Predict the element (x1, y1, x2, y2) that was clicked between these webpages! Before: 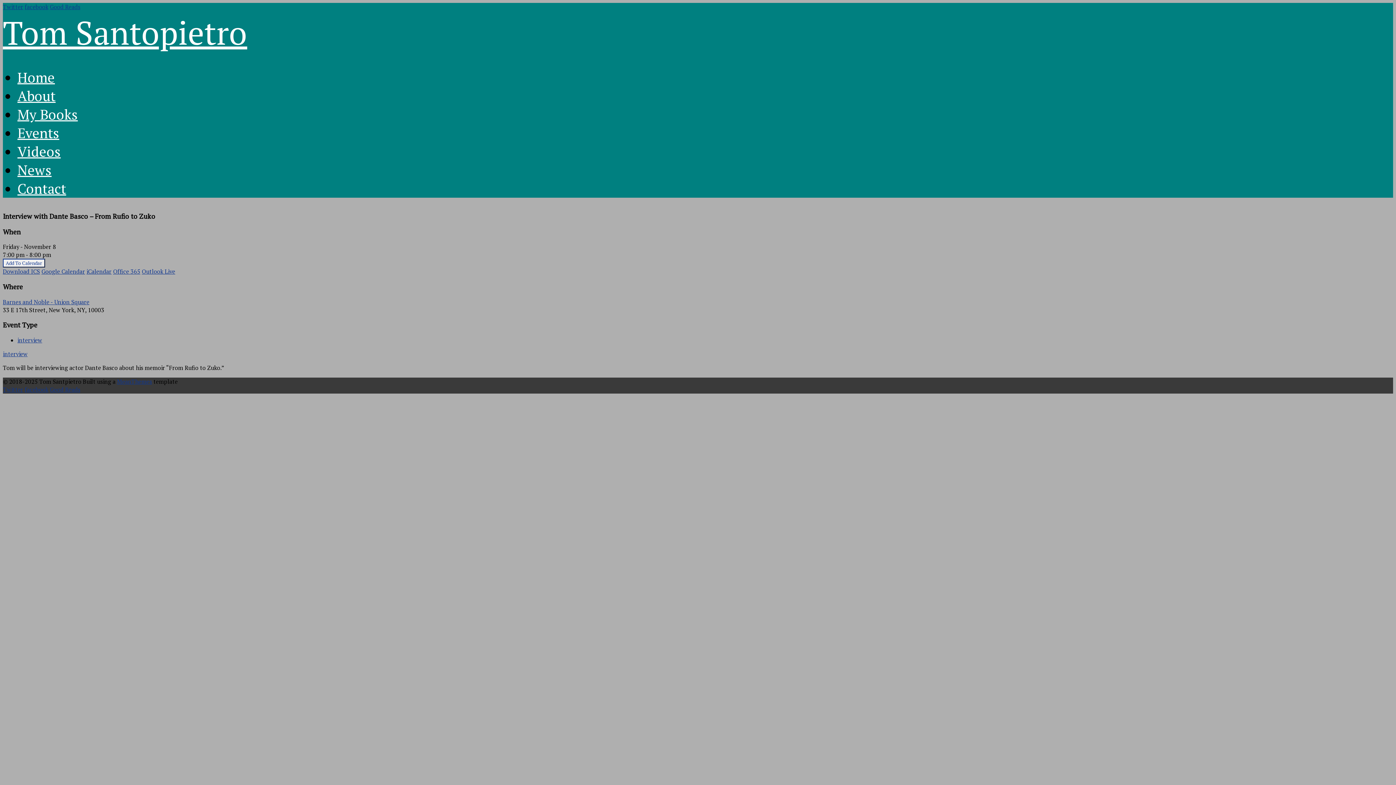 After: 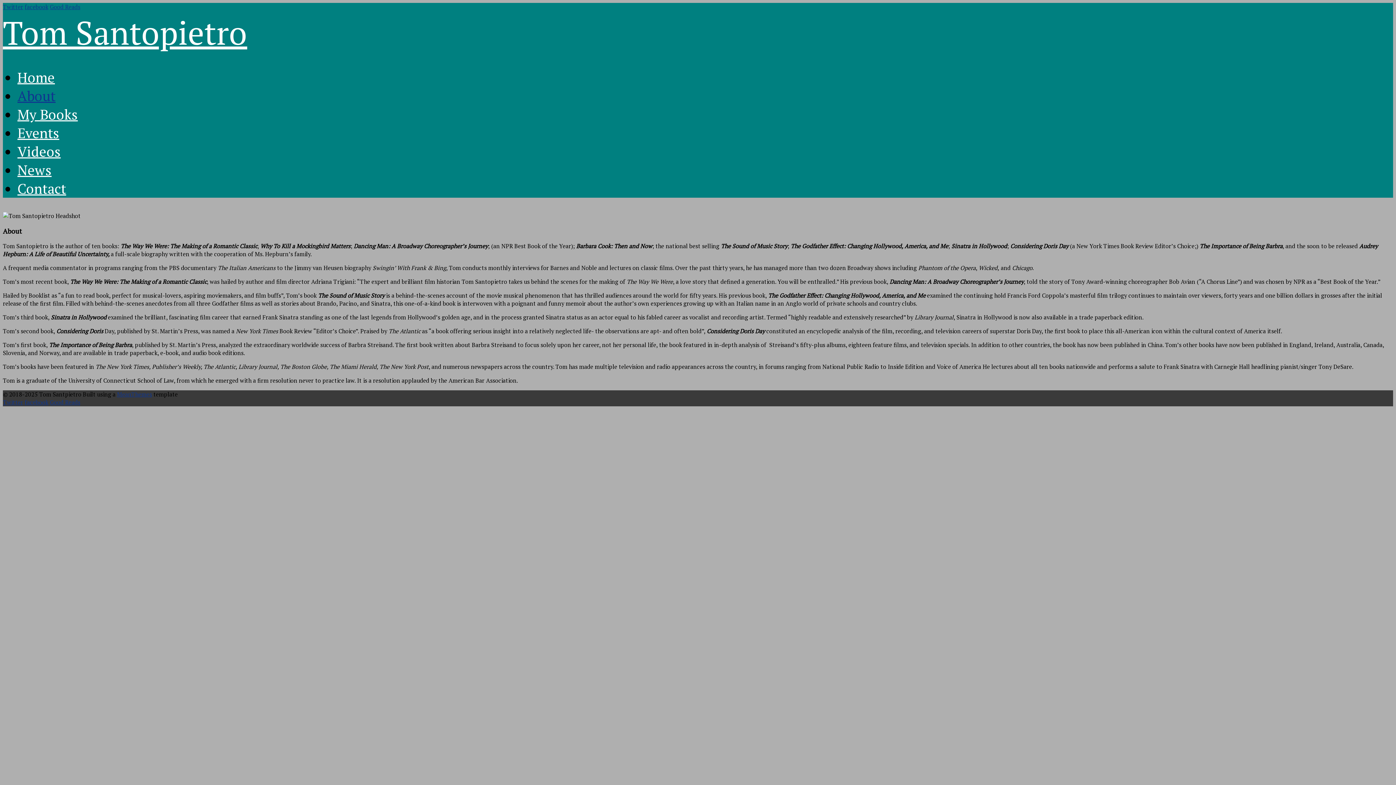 Action: bbox: (17, 86, 55, 105) label: About